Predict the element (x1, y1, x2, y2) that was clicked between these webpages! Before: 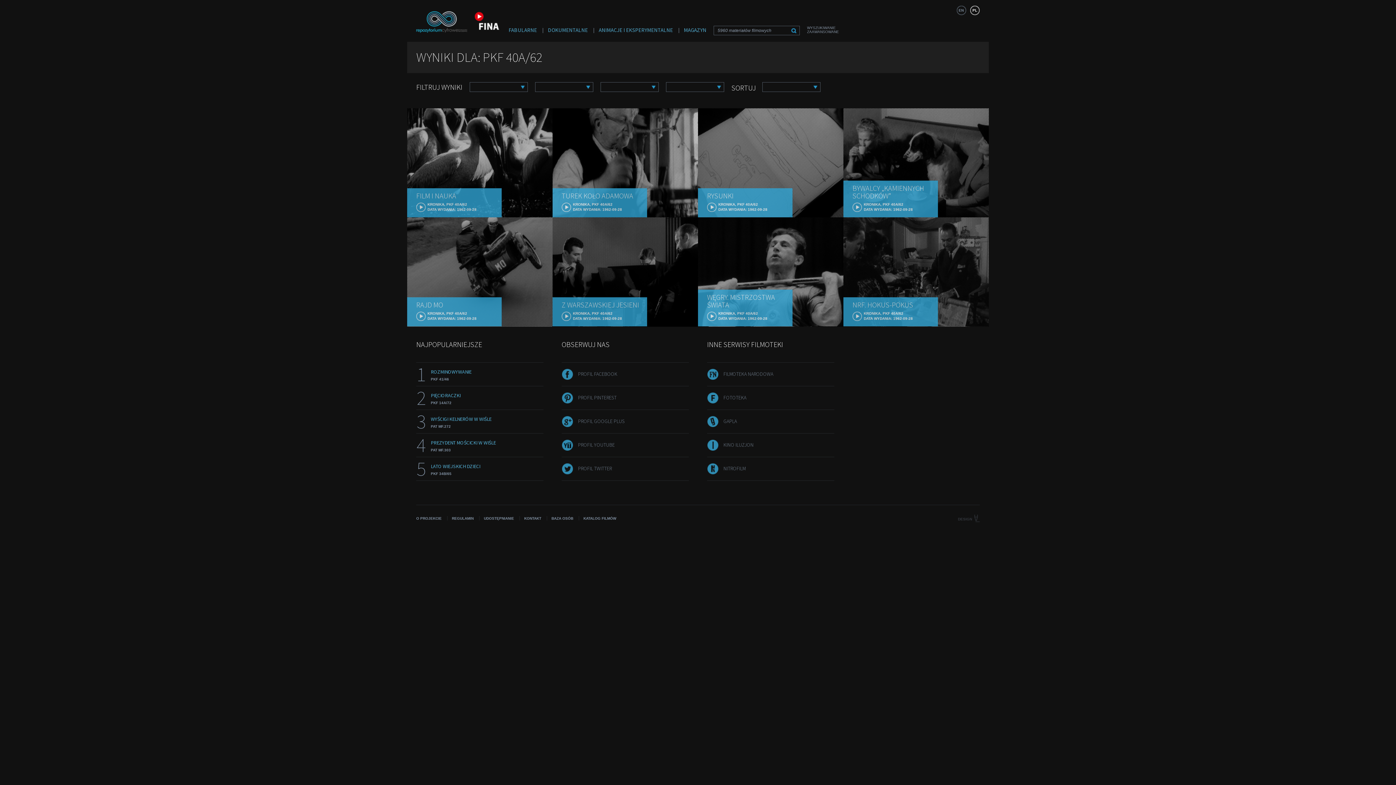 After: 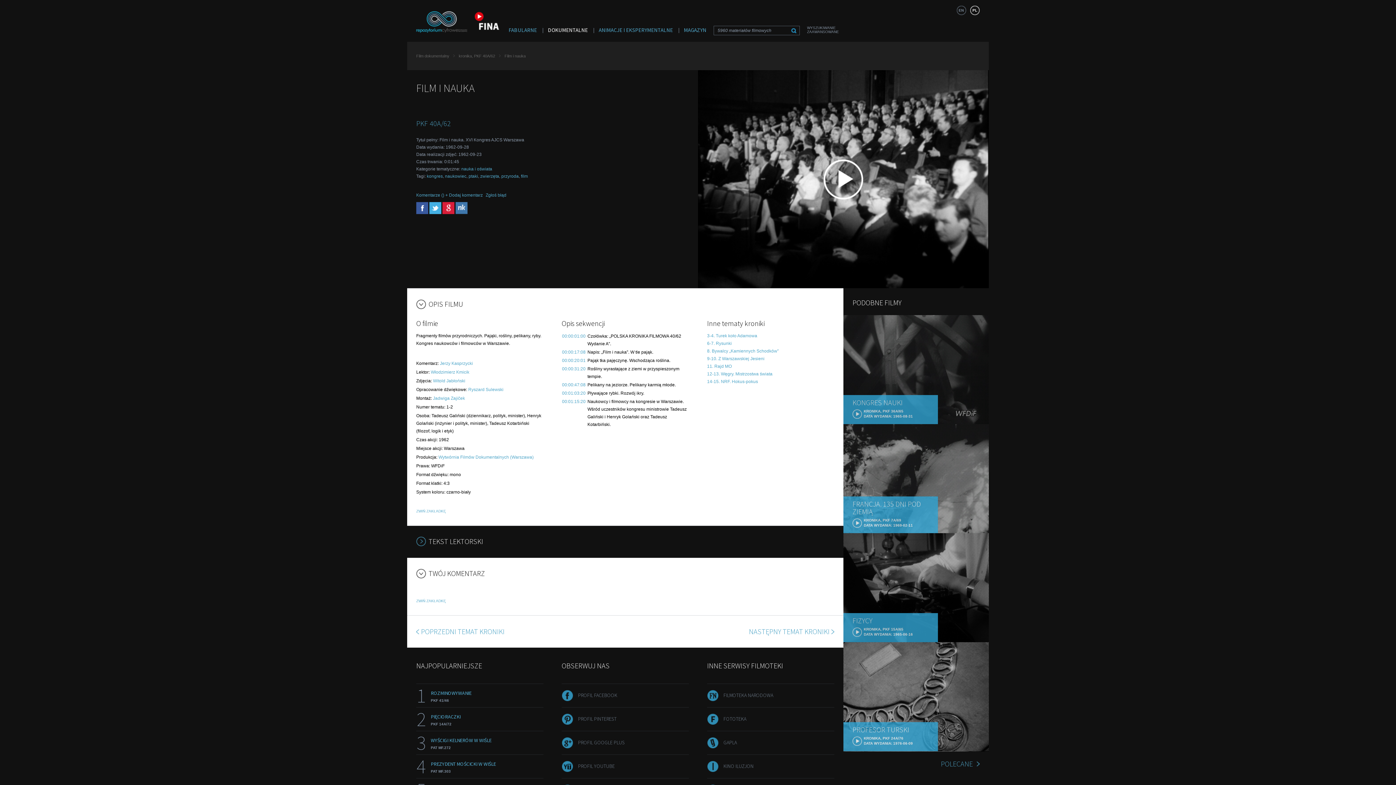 Action: label: FILM I NAUKA
	
KRONIKA, PKF 40A/62
DATA WYDANIA: 1962-09-28 bbox: (416, 192, 498, 212)